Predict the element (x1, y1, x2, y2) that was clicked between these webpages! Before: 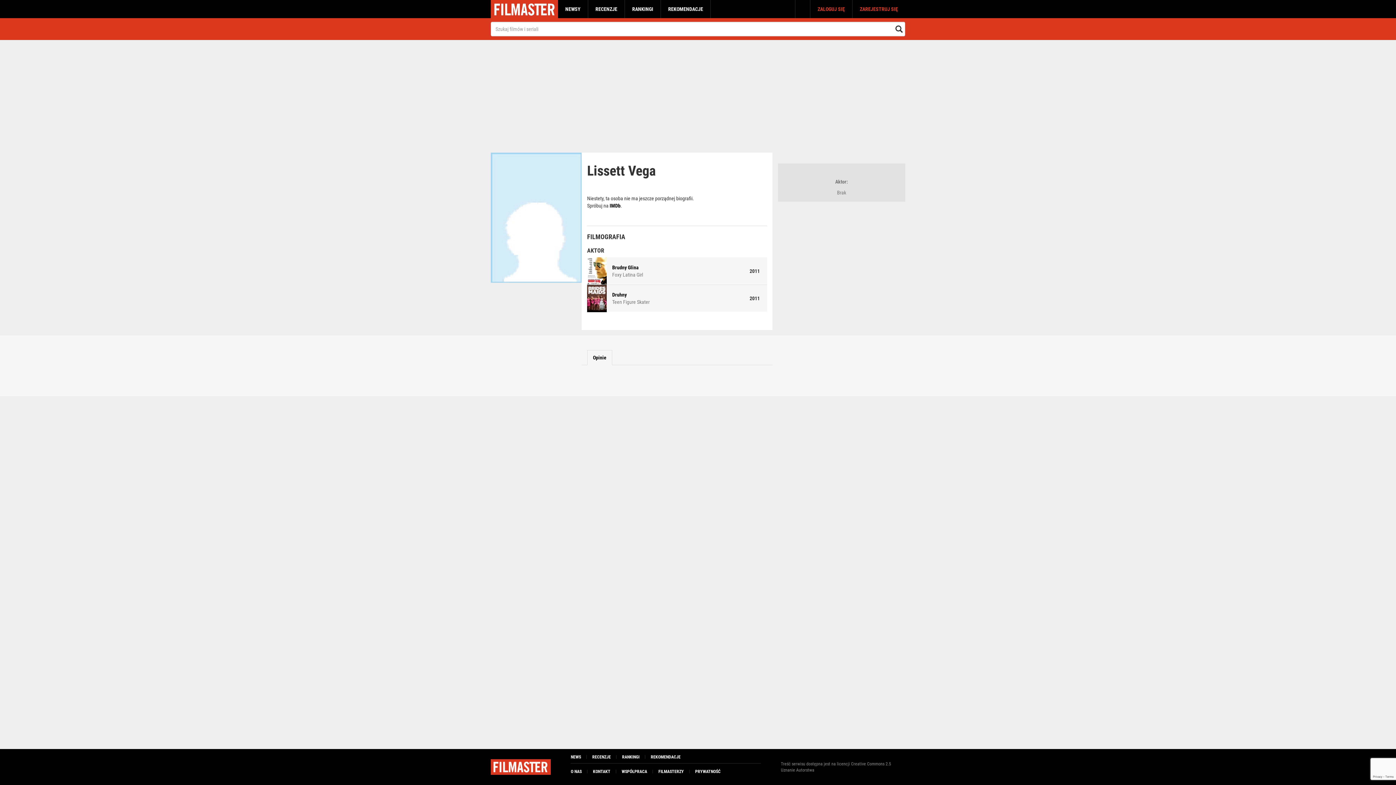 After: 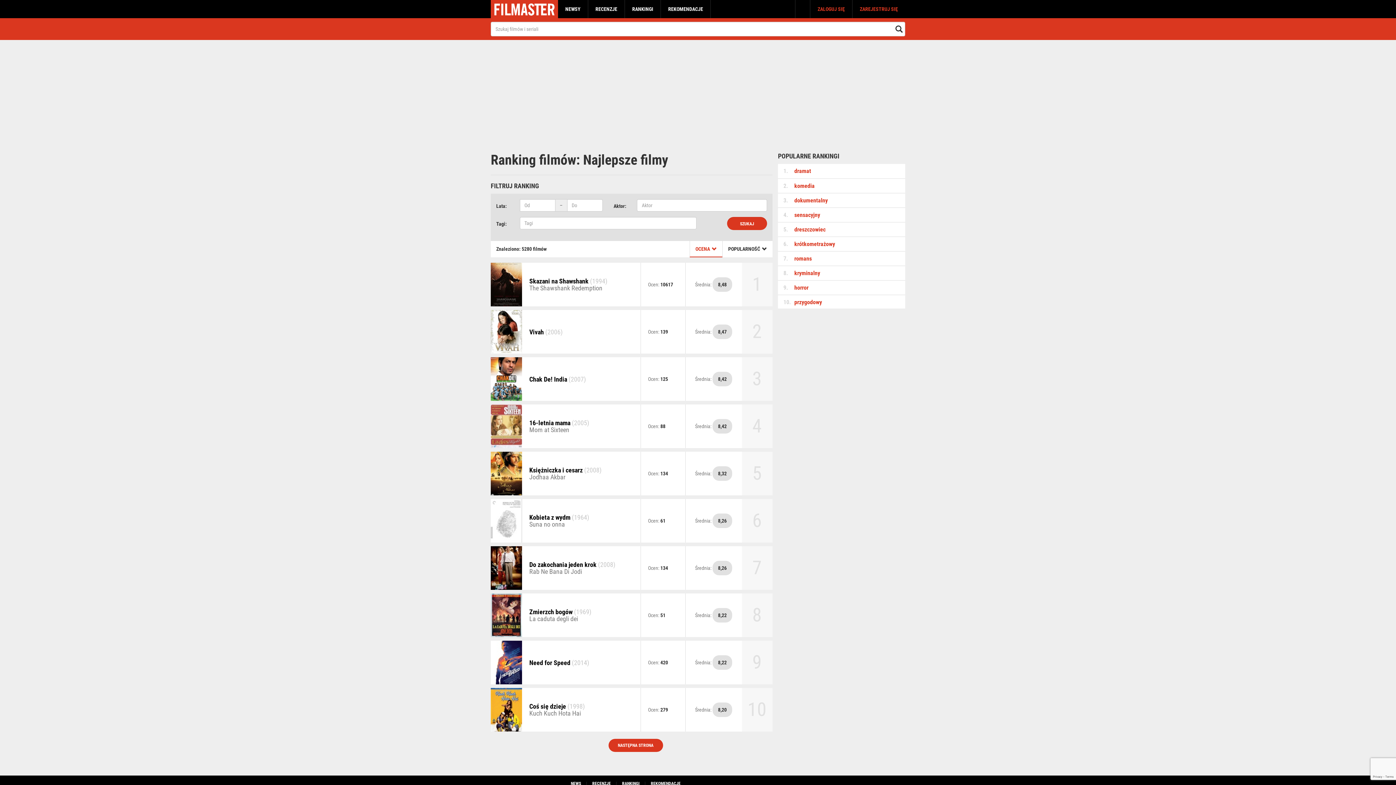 Action: label: RANKINGI bbox: (632, 0, 653, 18)